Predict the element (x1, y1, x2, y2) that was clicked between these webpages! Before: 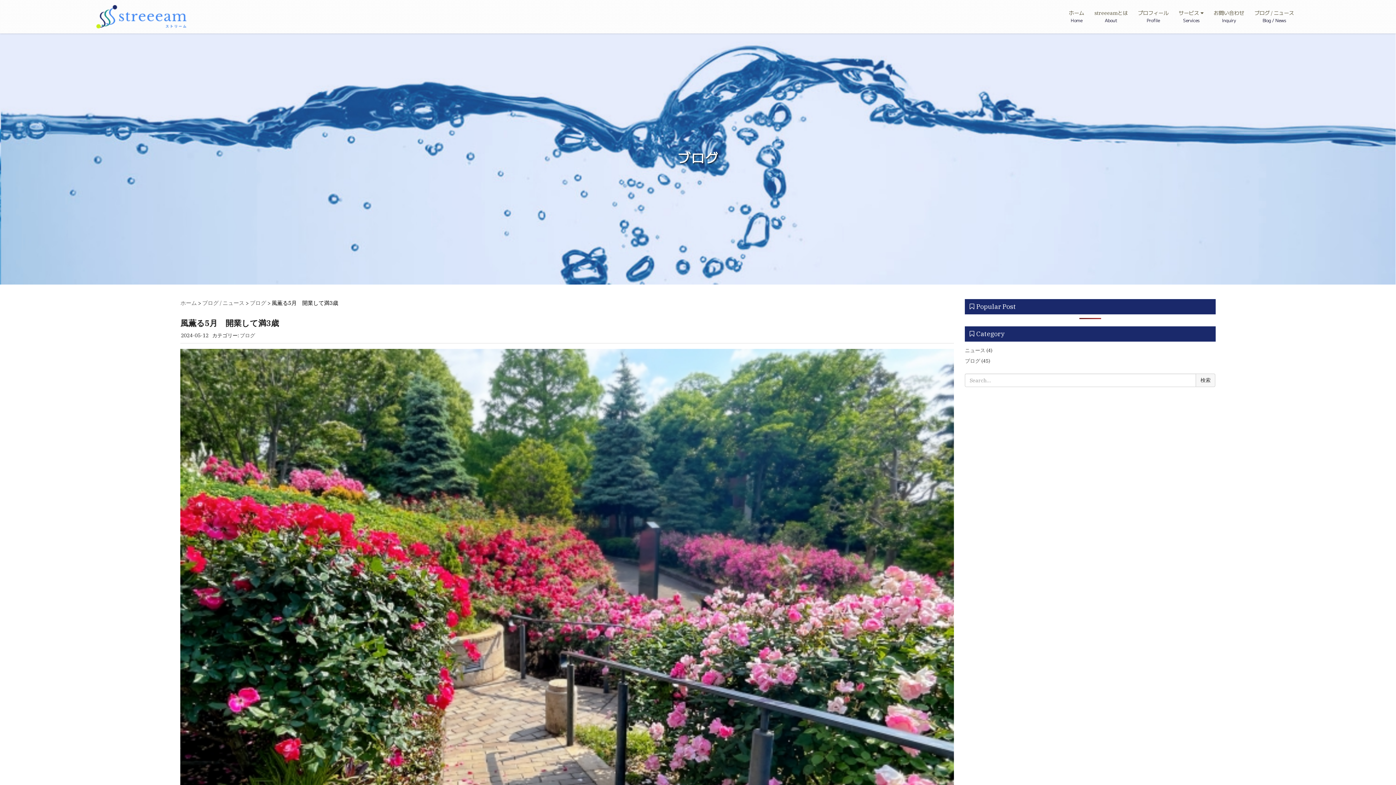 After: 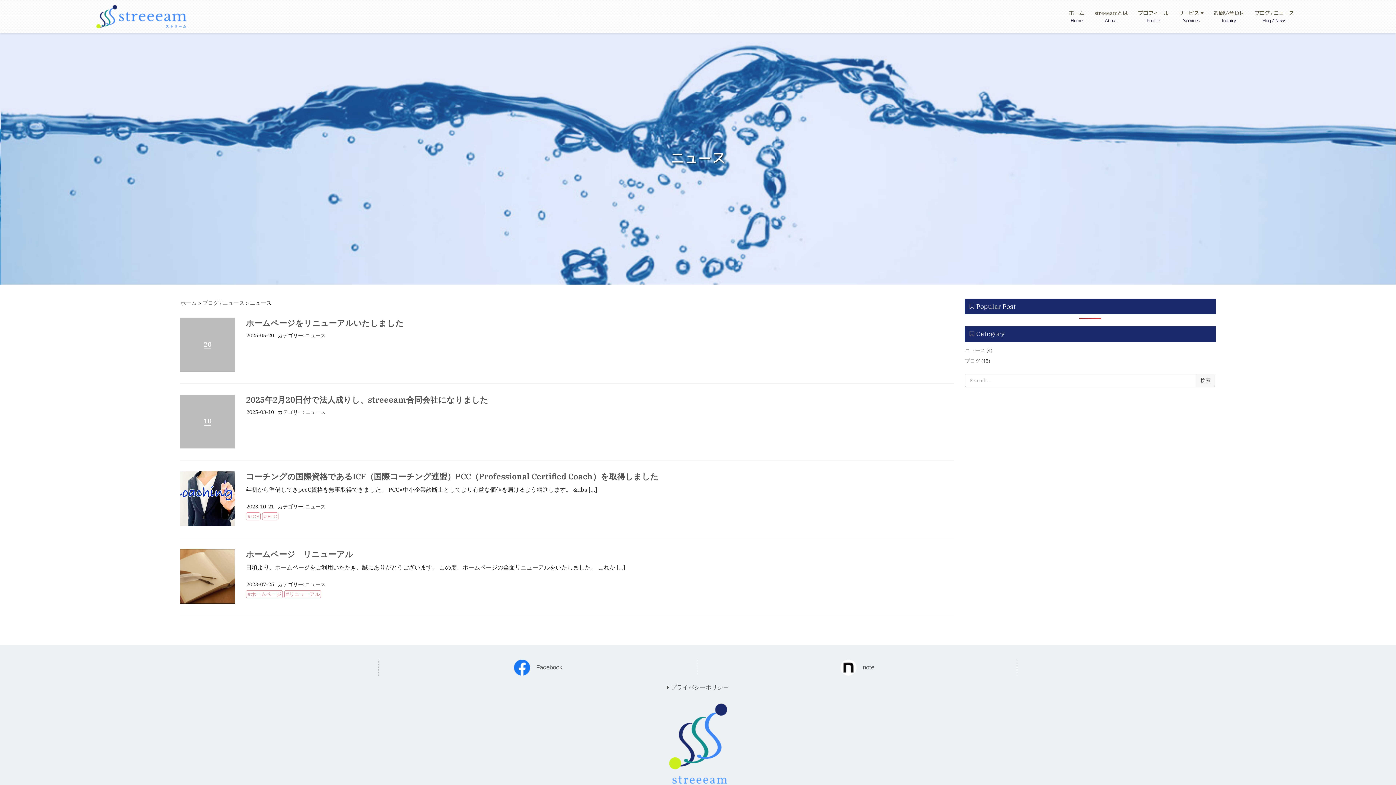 Action: label: ニュース bbox: (965, 347, 985, 353)